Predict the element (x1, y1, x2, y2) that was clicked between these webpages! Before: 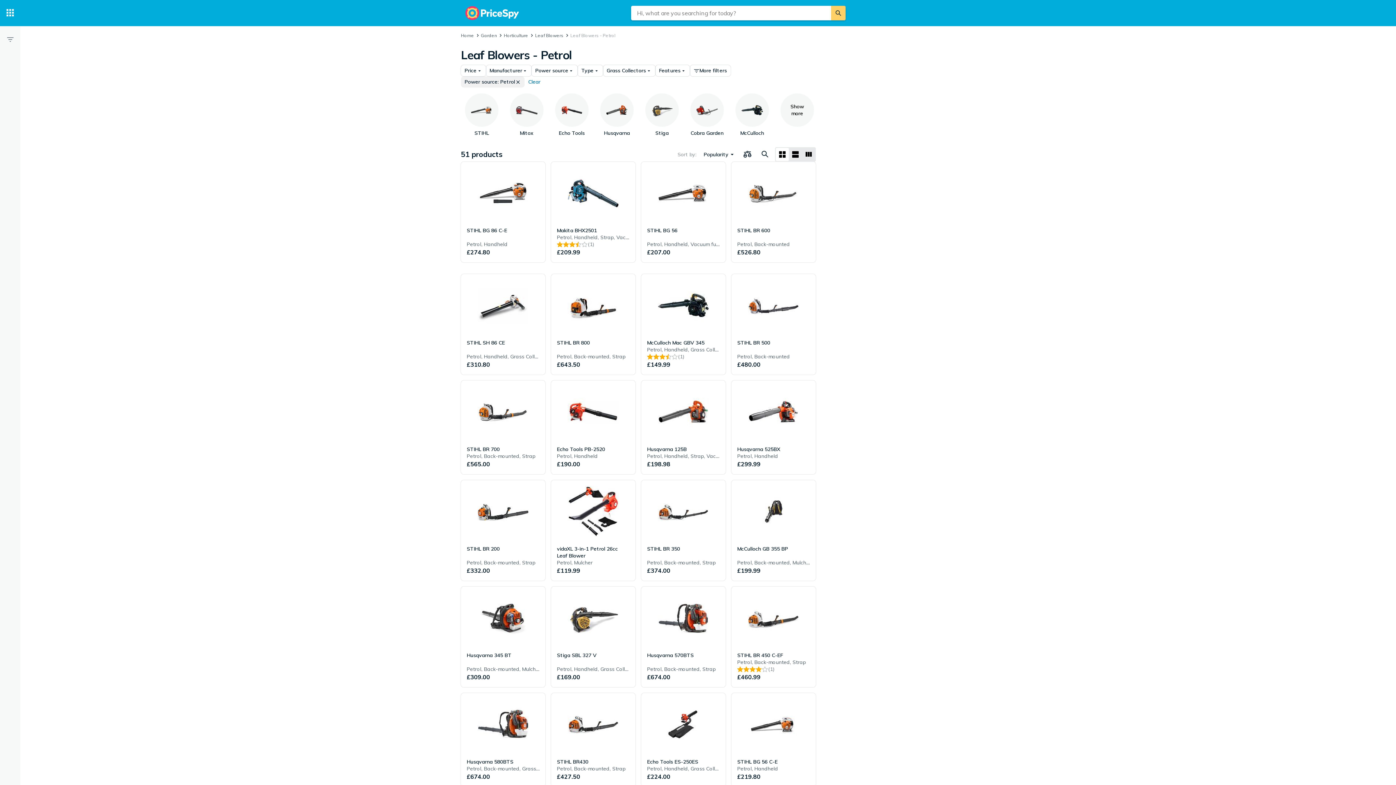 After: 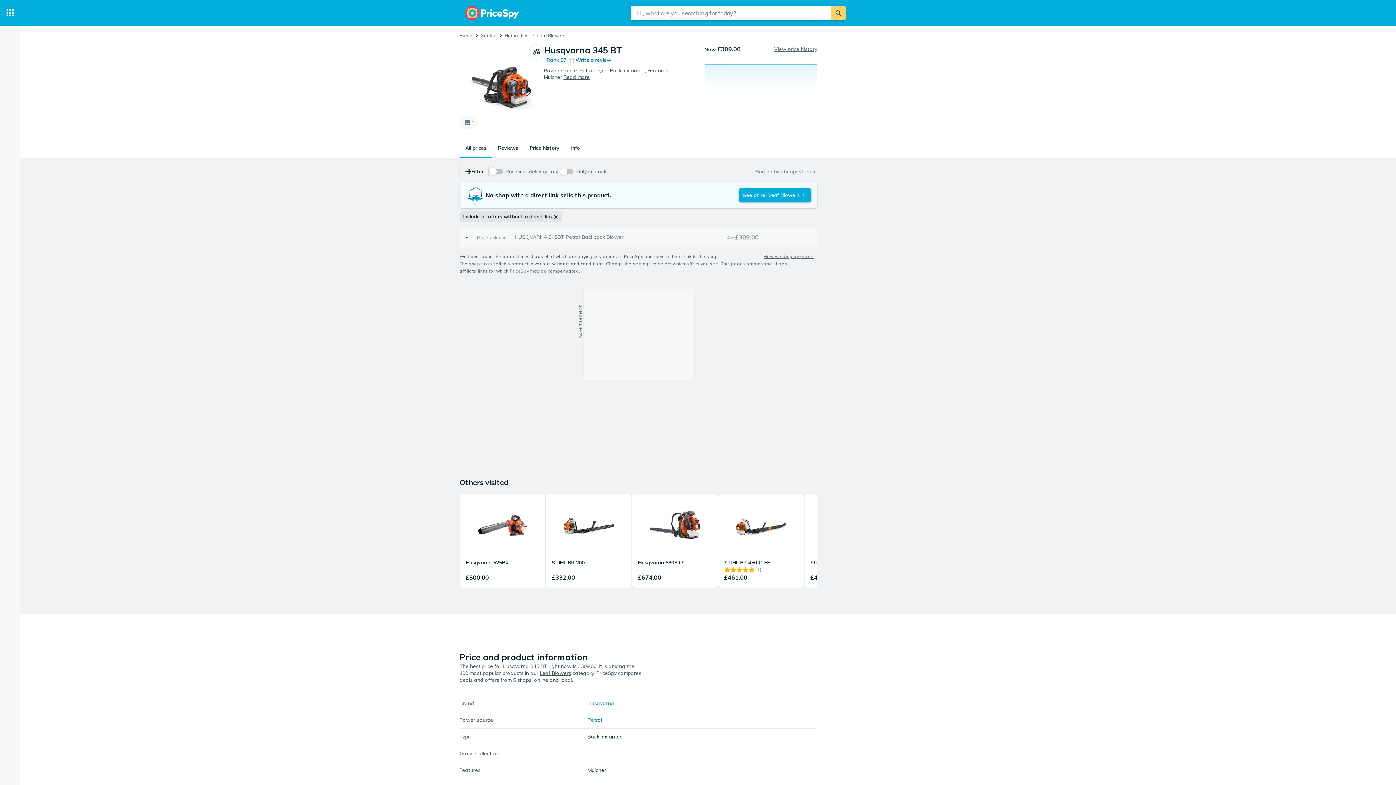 Action: label: Husqvarna 345 BT
Petrol, Back-mounted, Mulcher
£309.00 bbox: (461, 586, 545, 687)